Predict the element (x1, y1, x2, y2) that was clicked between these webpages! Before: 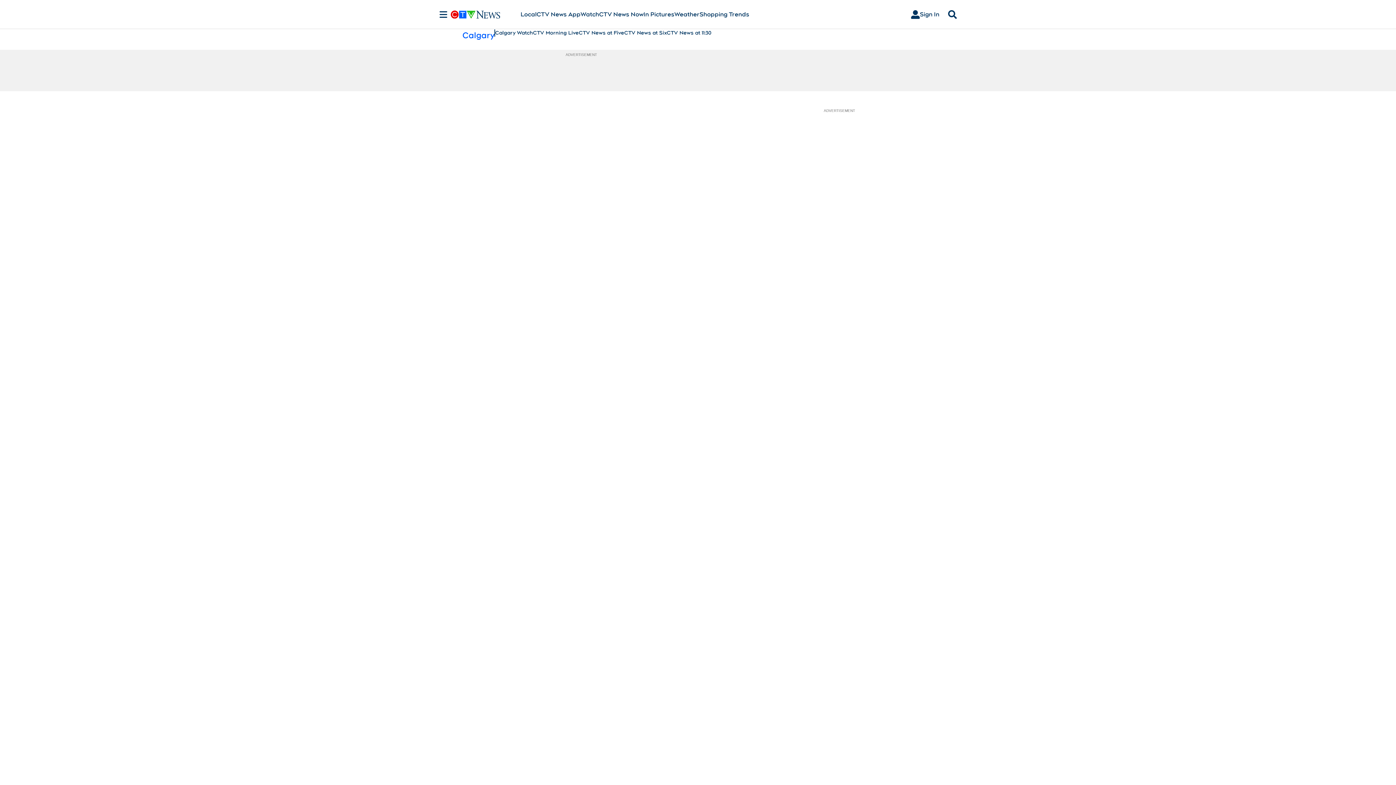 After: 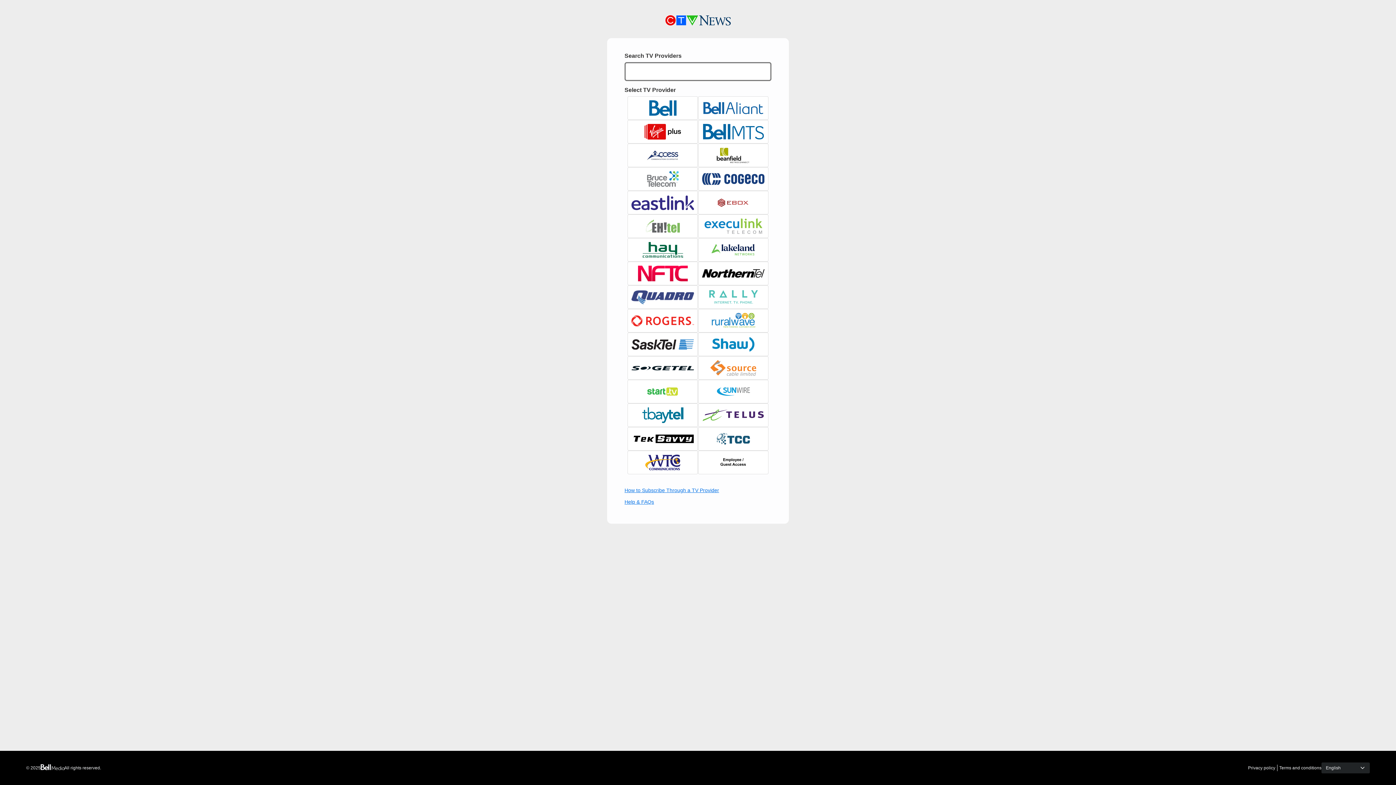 Action: bbox: (905, 7, 945, 21) label: Sign In